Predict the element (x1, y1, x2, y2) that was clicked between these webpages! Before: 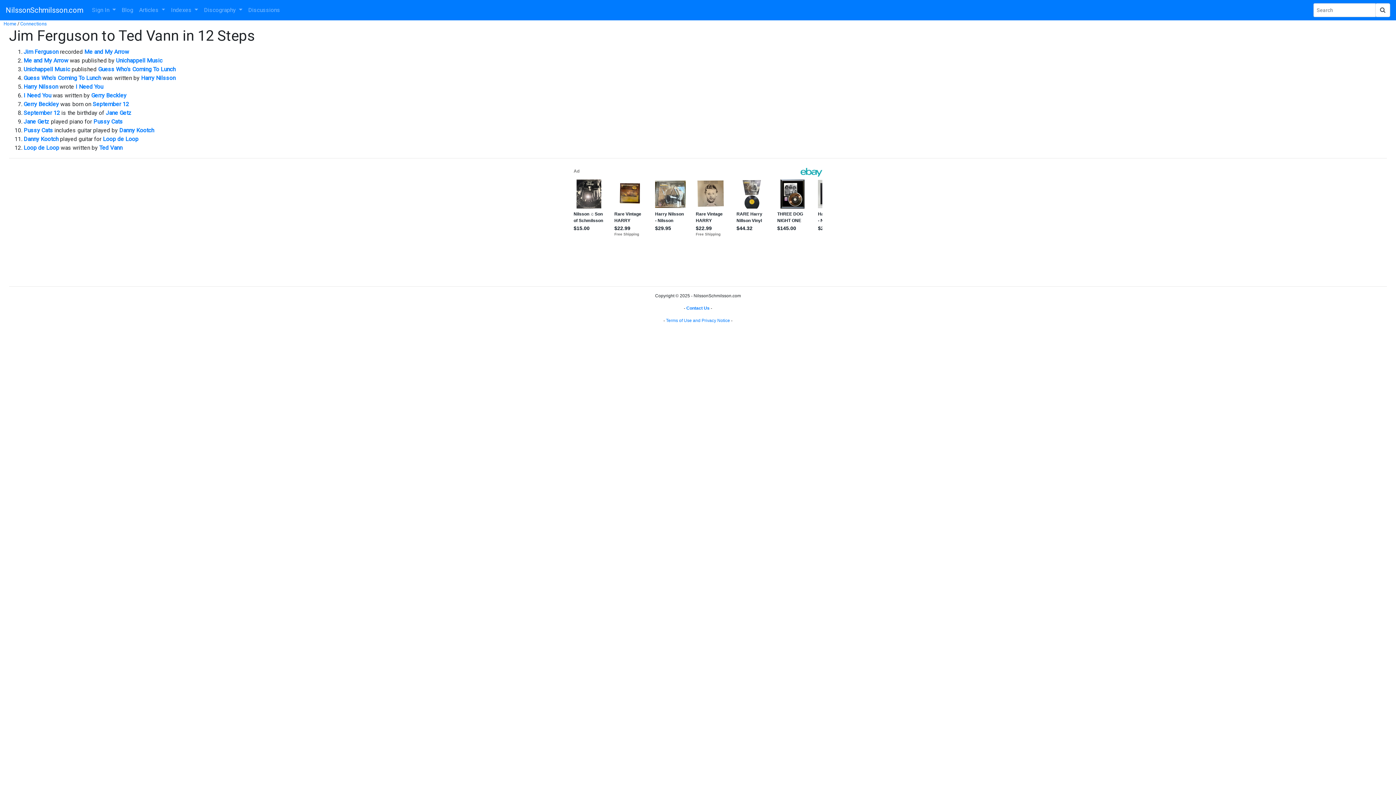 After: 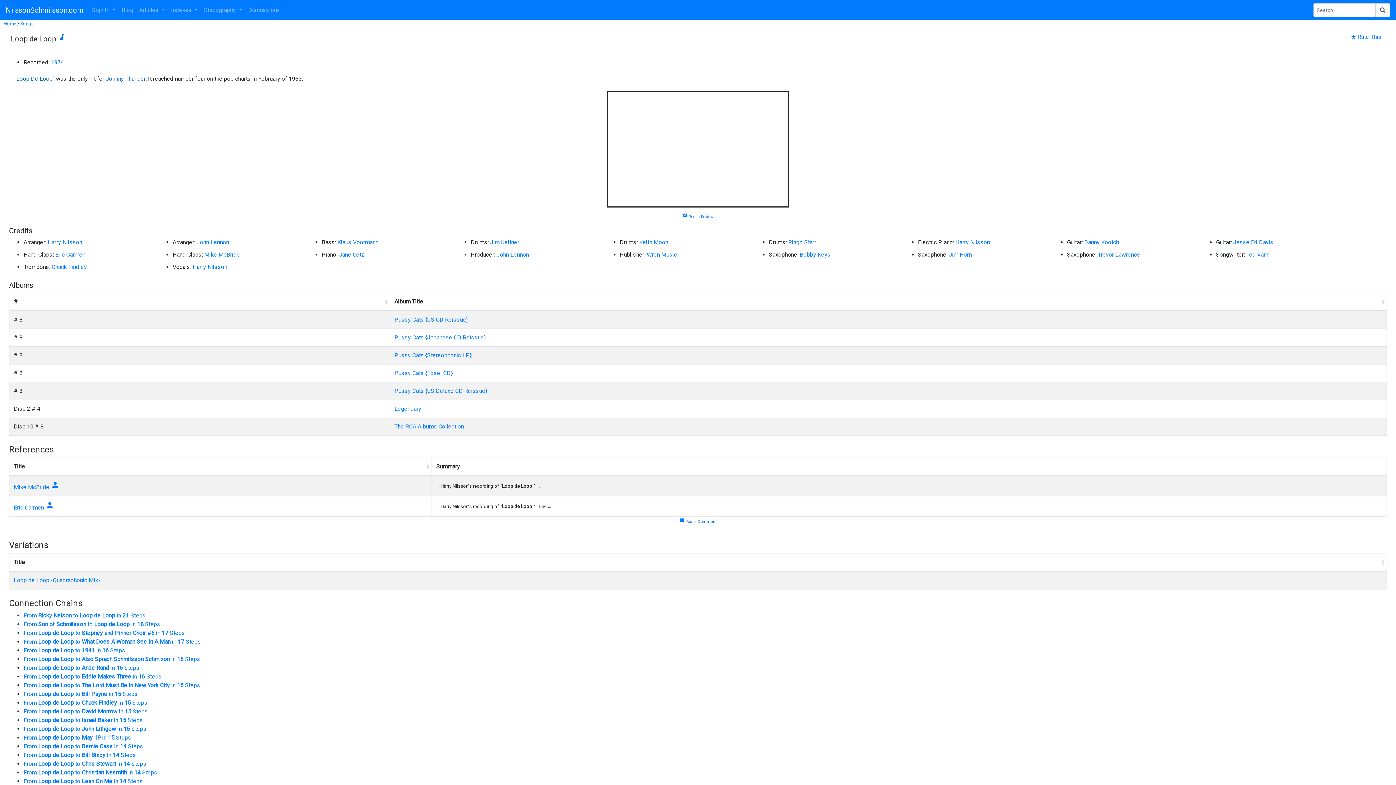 Action: bbox: (23, 144, 59, 151) label: Loop de Loop